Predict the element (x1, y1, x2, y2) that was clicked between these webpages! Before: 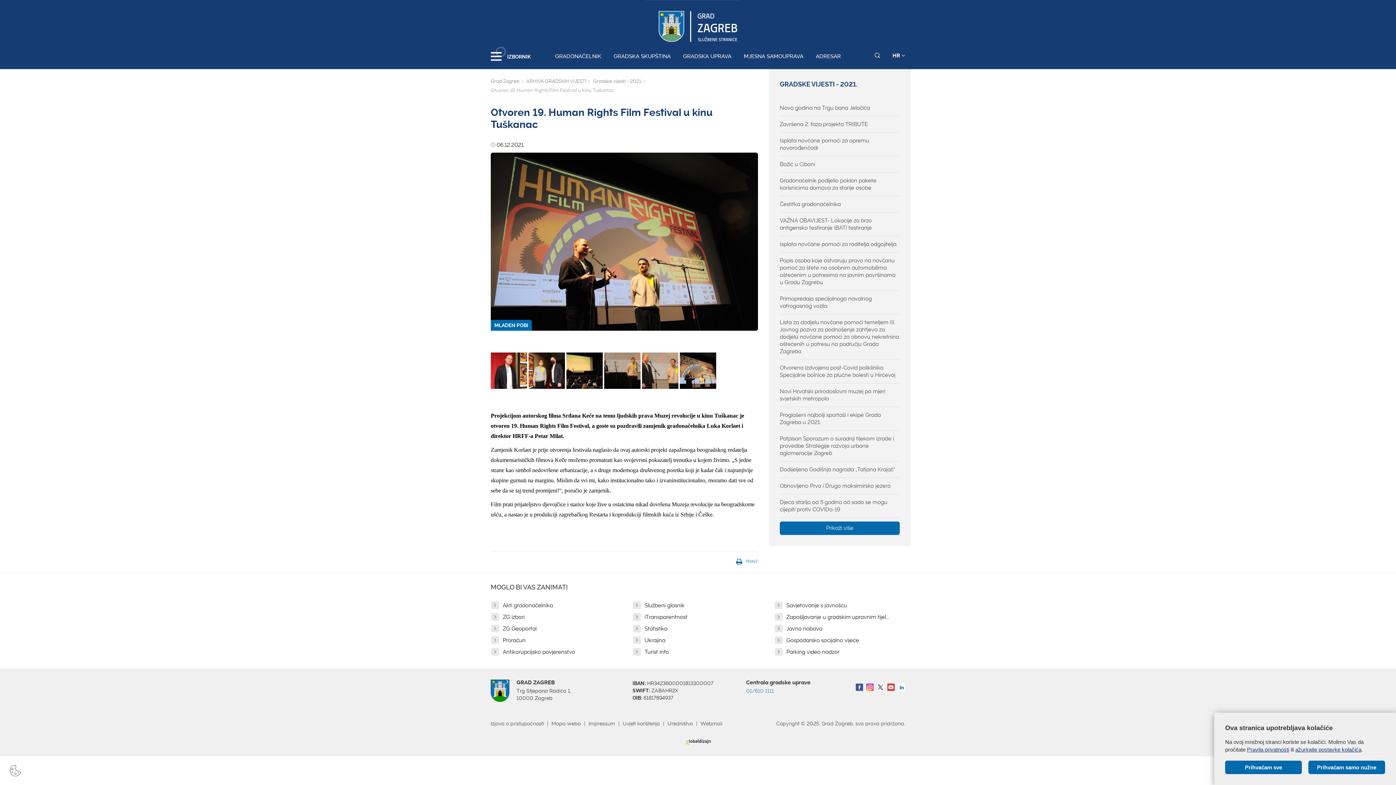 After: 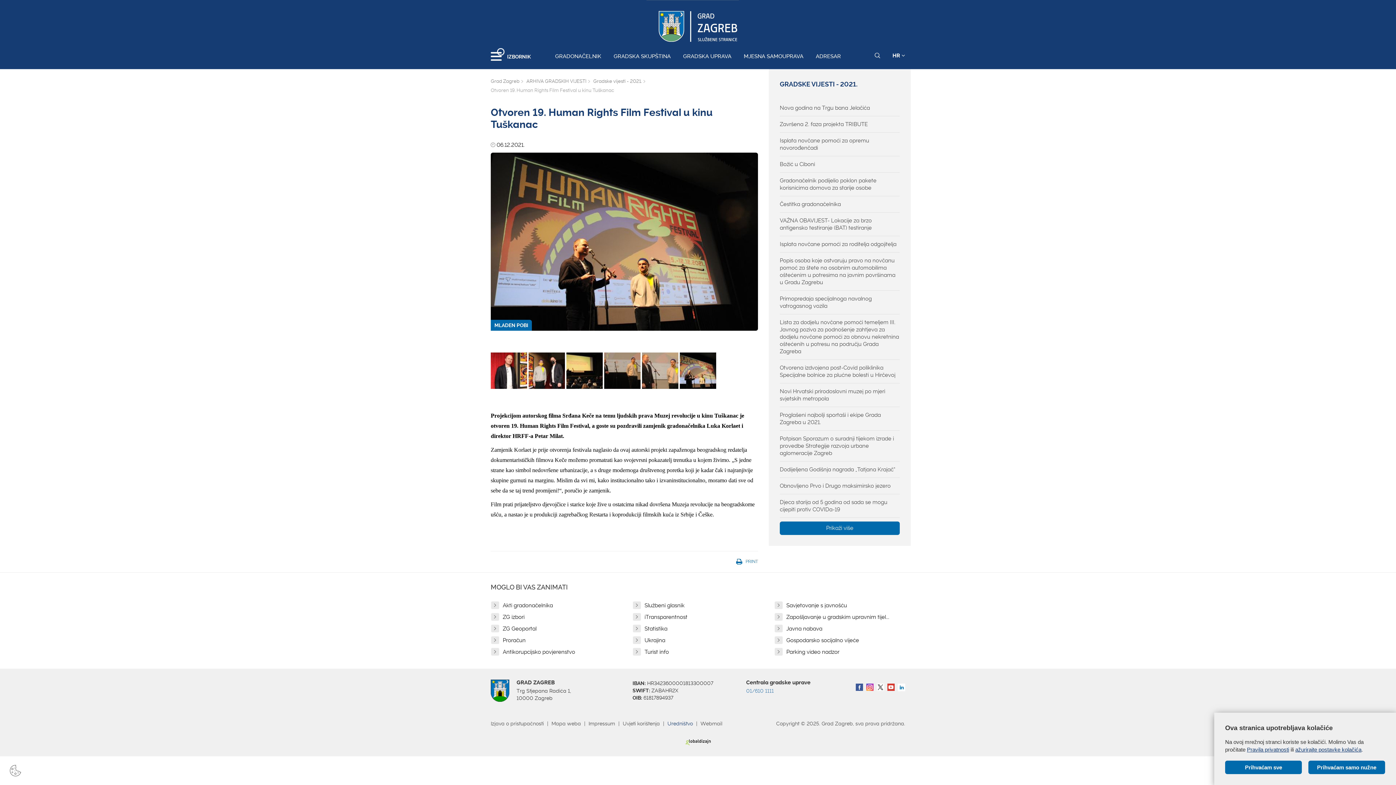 Action: bbox: (667, 721, 693, 726) label: Uredništvo